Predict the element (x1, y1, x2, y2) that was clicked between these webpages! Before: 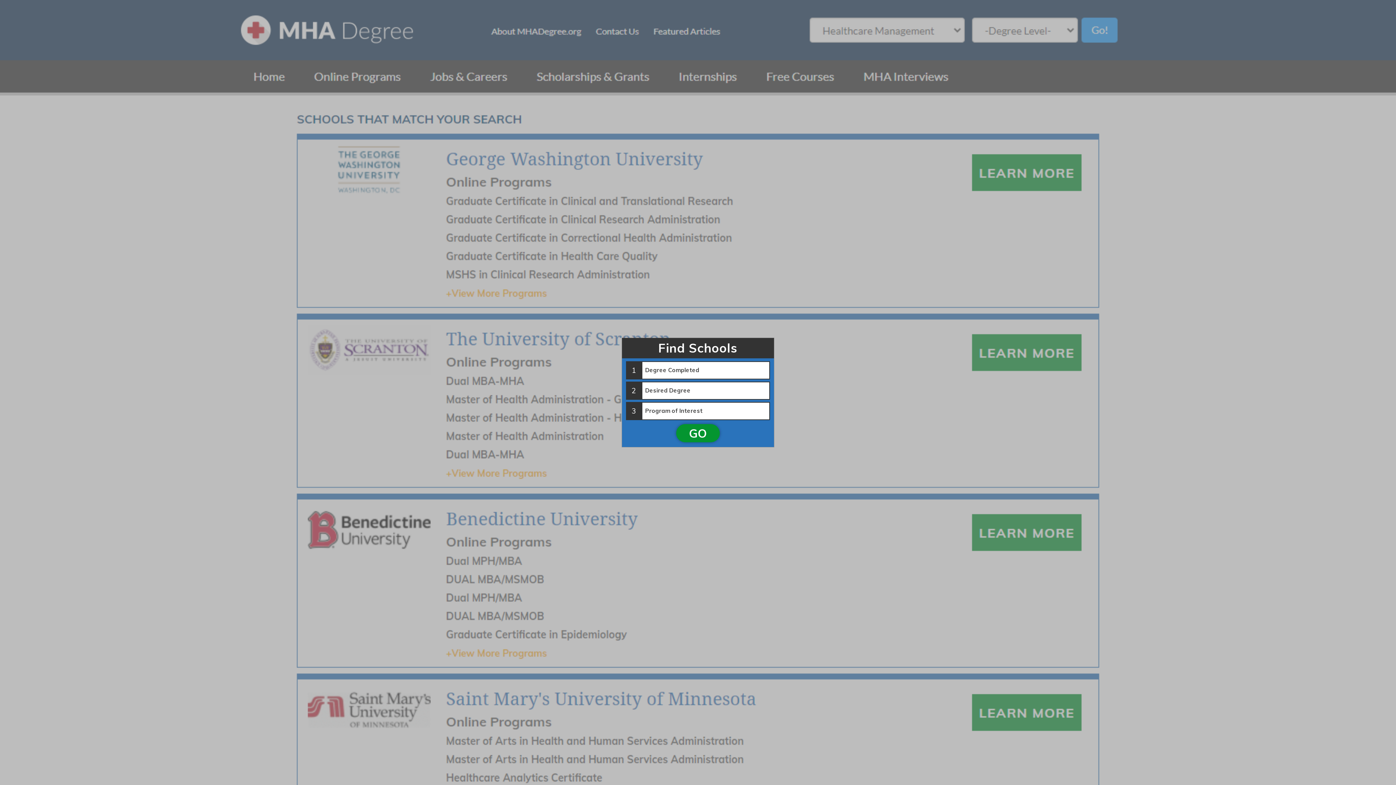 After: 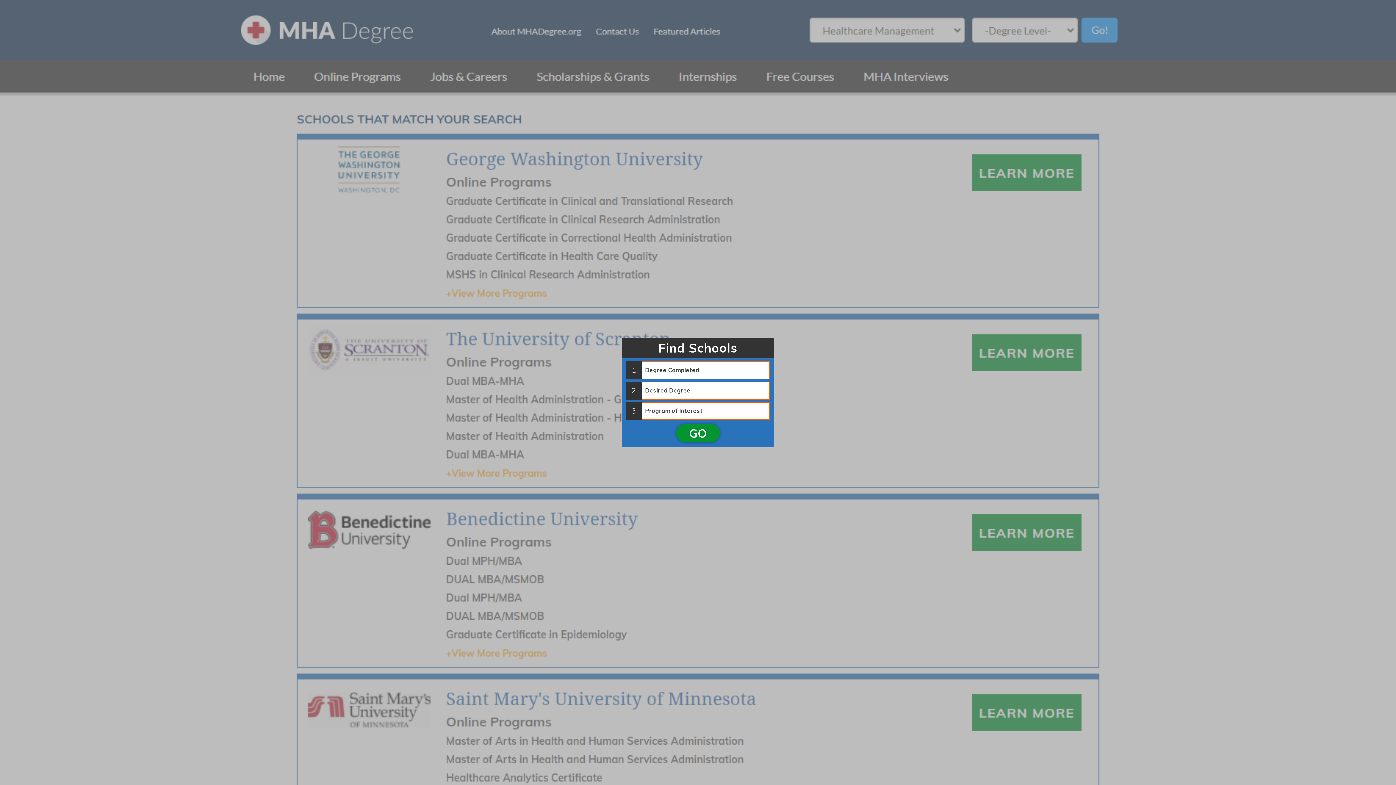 Action: bbox: (676, 424, 720, 442) label: GO